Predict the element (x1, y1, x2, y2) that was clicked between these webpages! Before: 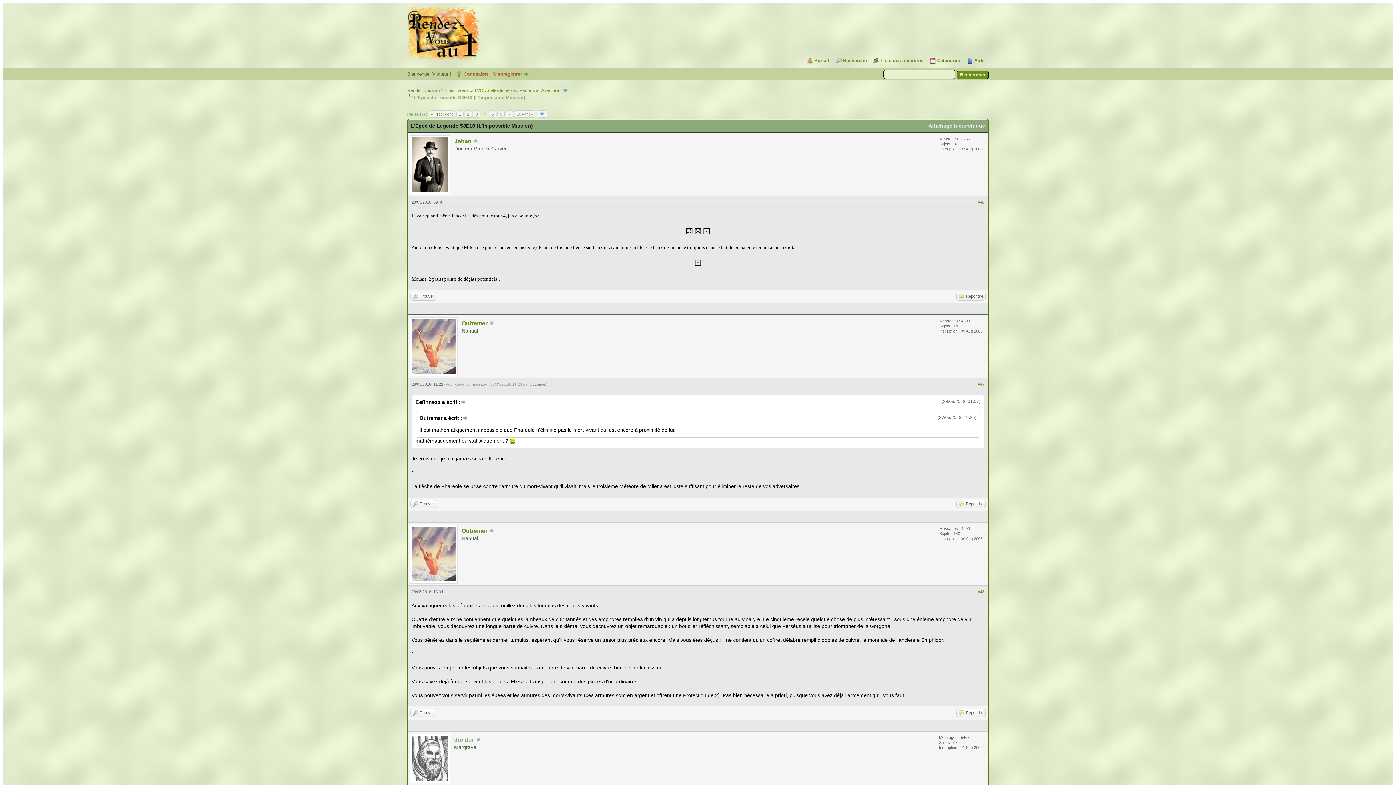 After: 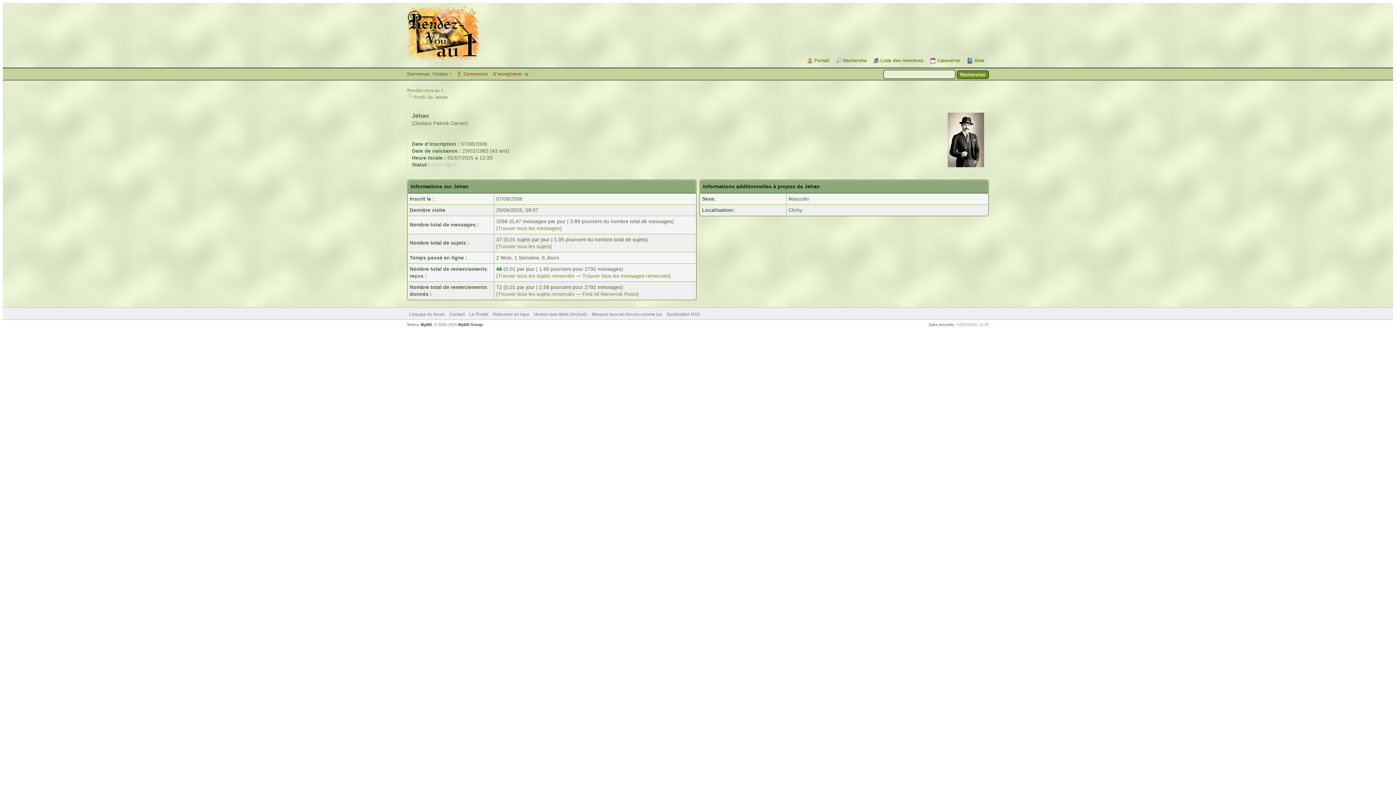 Action: bbox: (454, 138, 471, 144) label: Jehan